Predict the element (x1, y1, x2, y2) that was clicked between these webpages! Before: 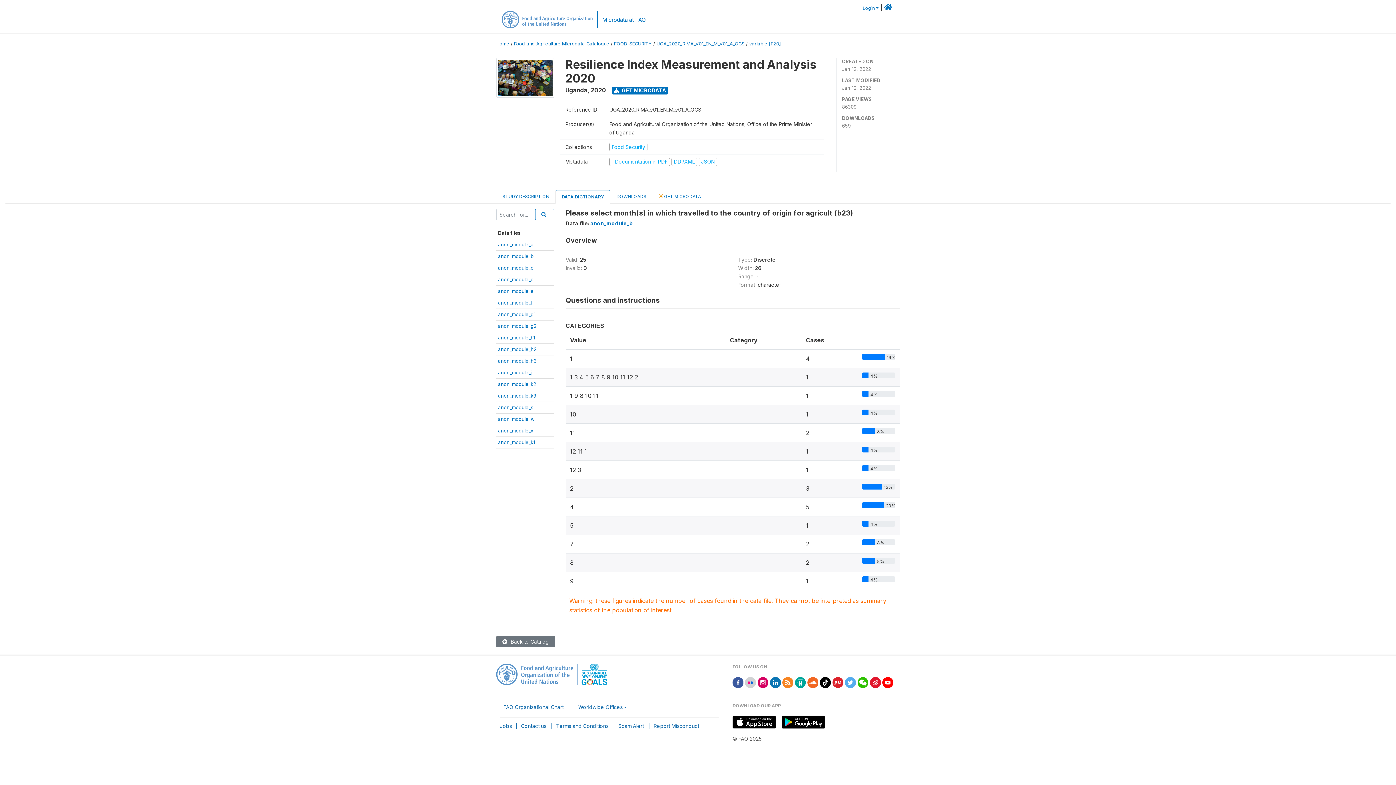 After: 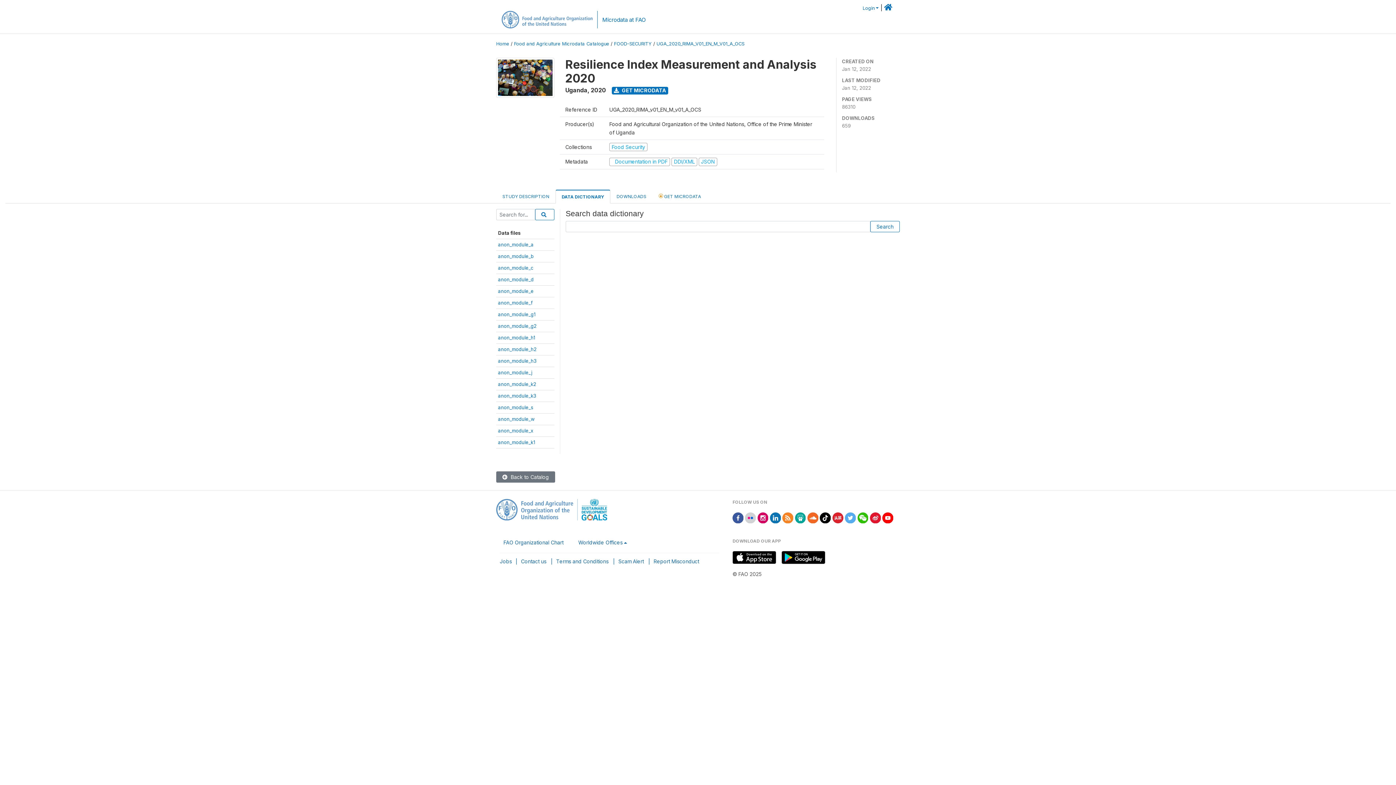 Action: bbox: (535, 209, 554, 220)